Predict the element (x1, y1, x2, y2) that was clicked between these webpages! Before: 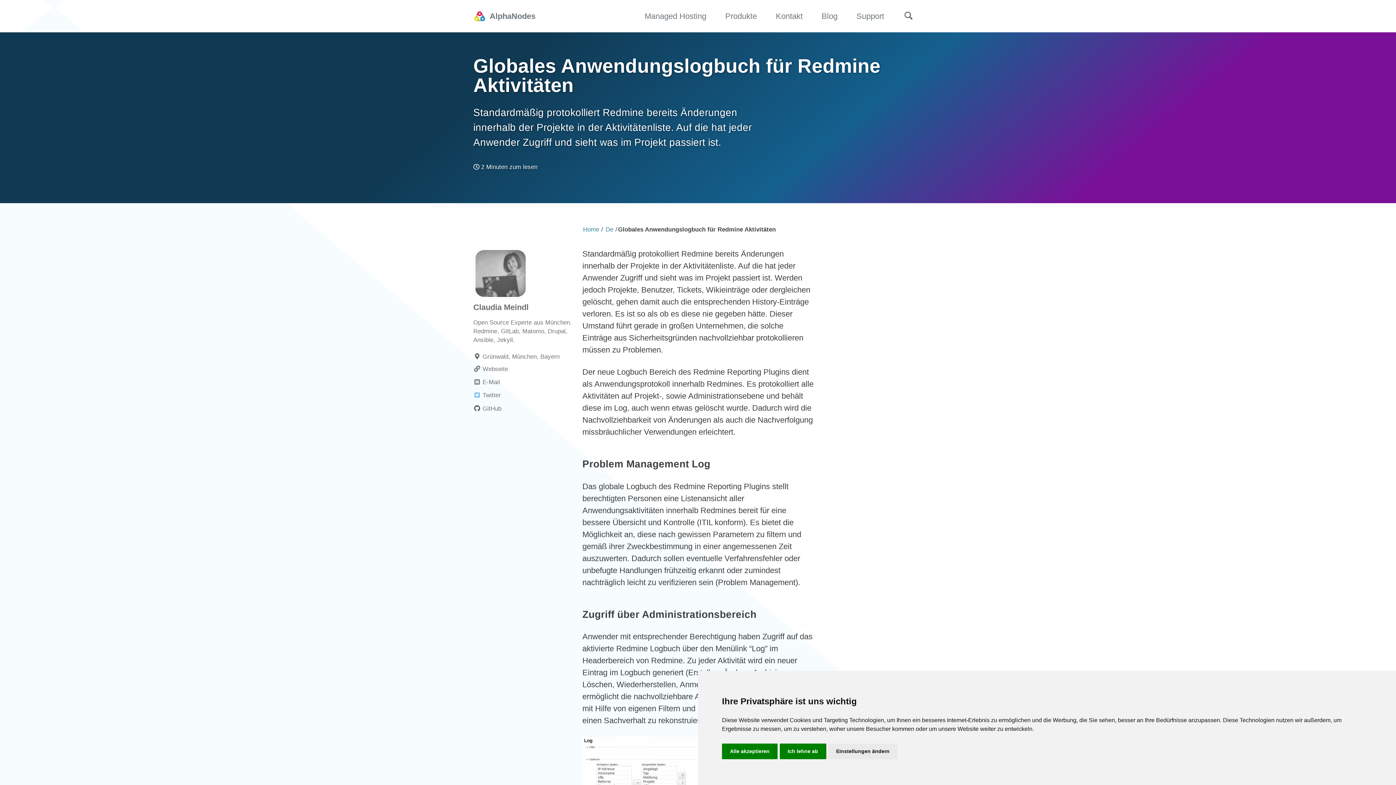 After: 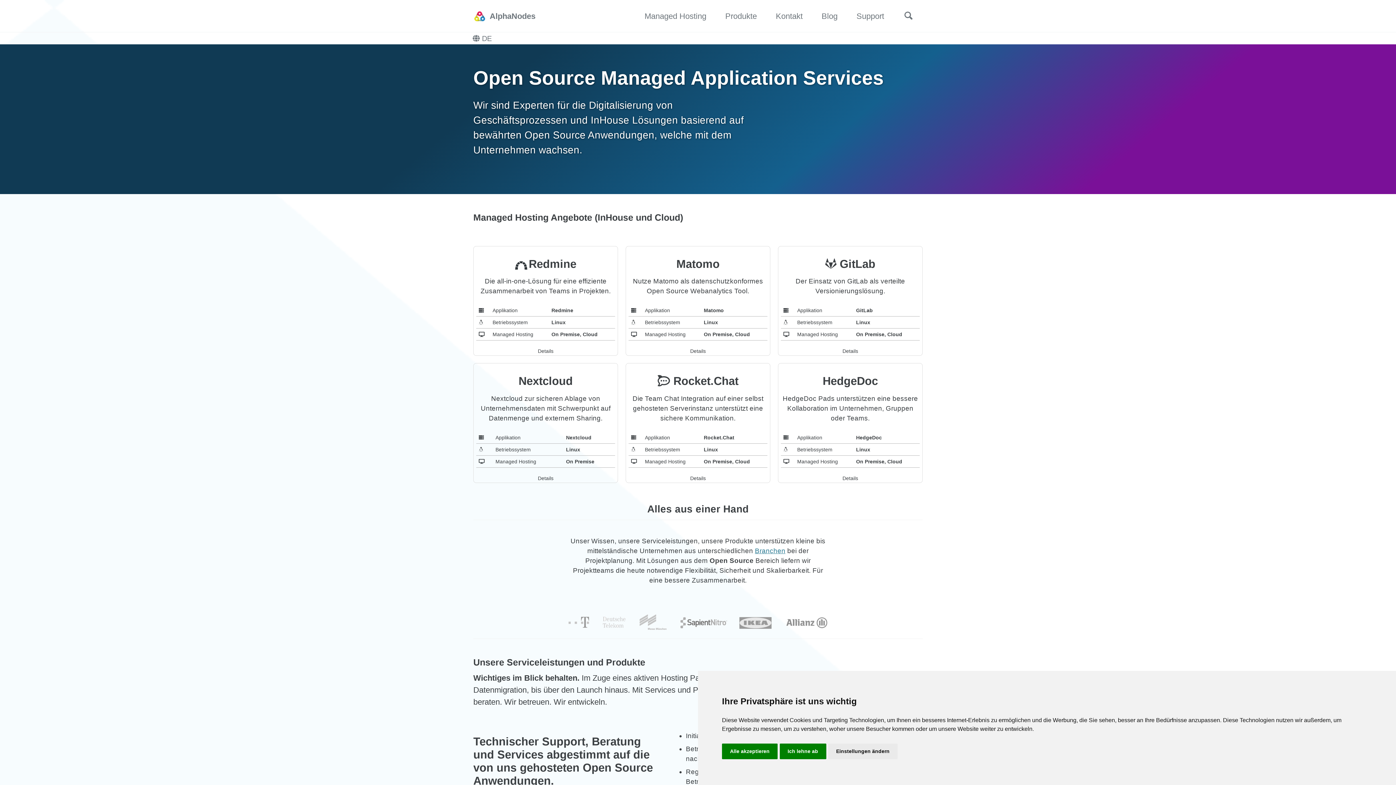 Action: label: AlphaNodes bbox: (473, 10, 535, 22)